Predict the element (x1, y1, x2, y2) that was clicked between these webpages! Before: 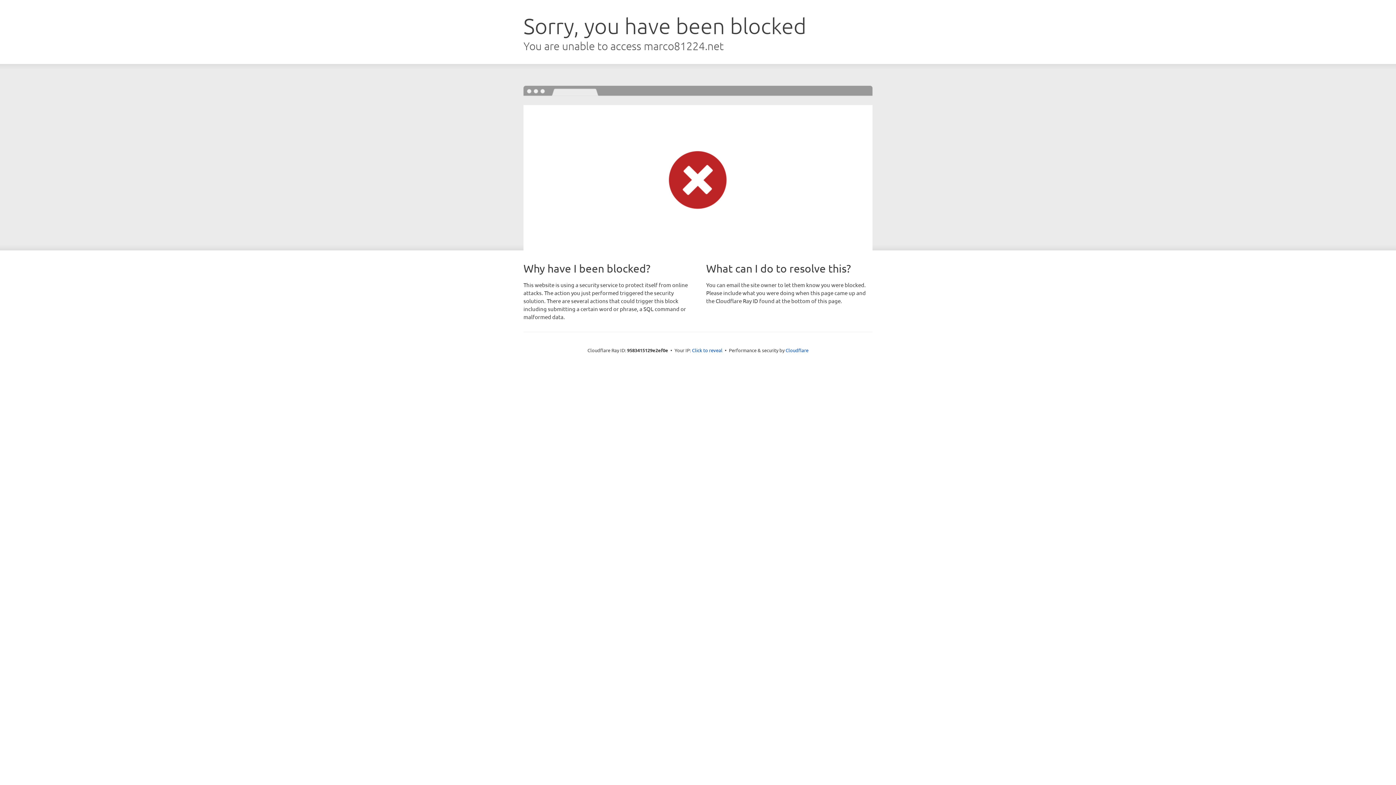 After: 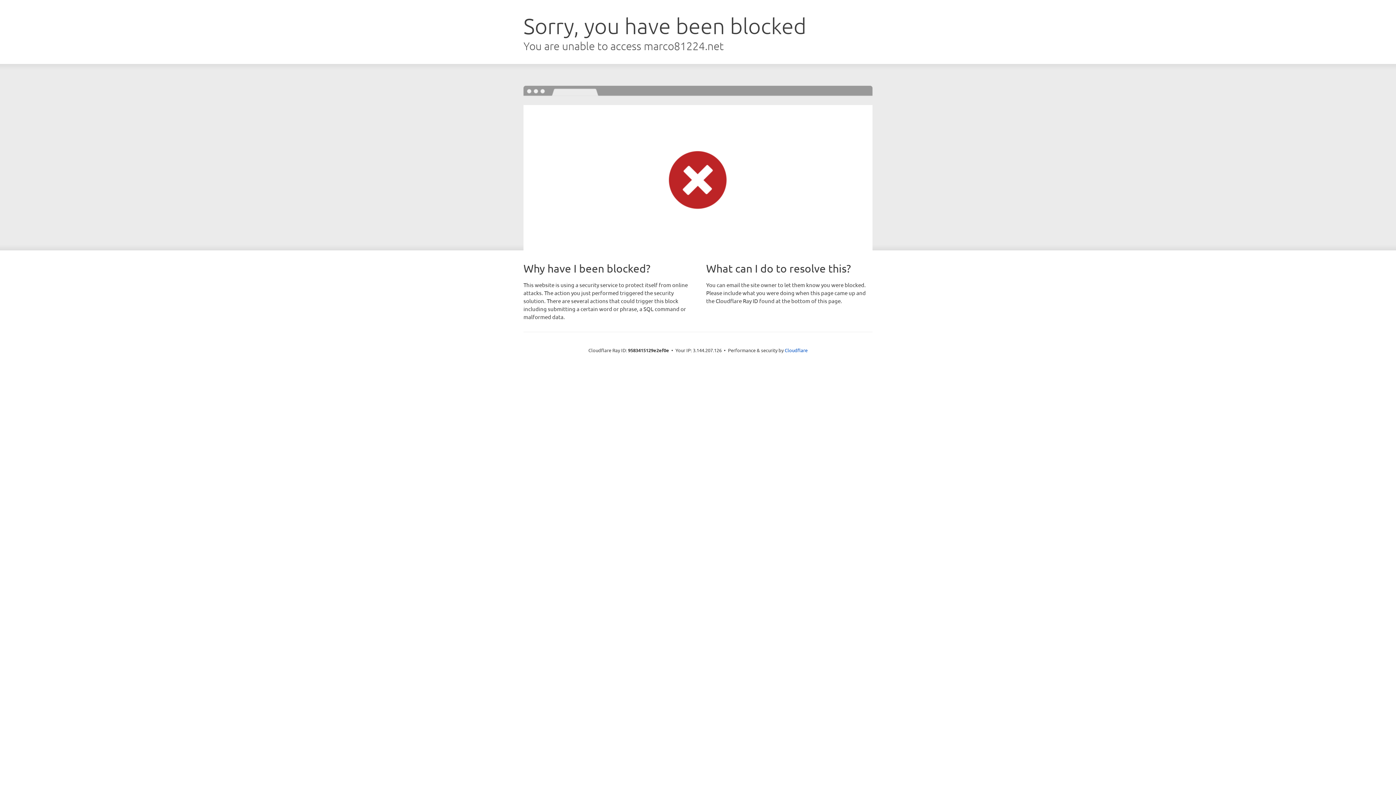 Action: bbox: (692, 346, 722, 353) label: Click to reveal